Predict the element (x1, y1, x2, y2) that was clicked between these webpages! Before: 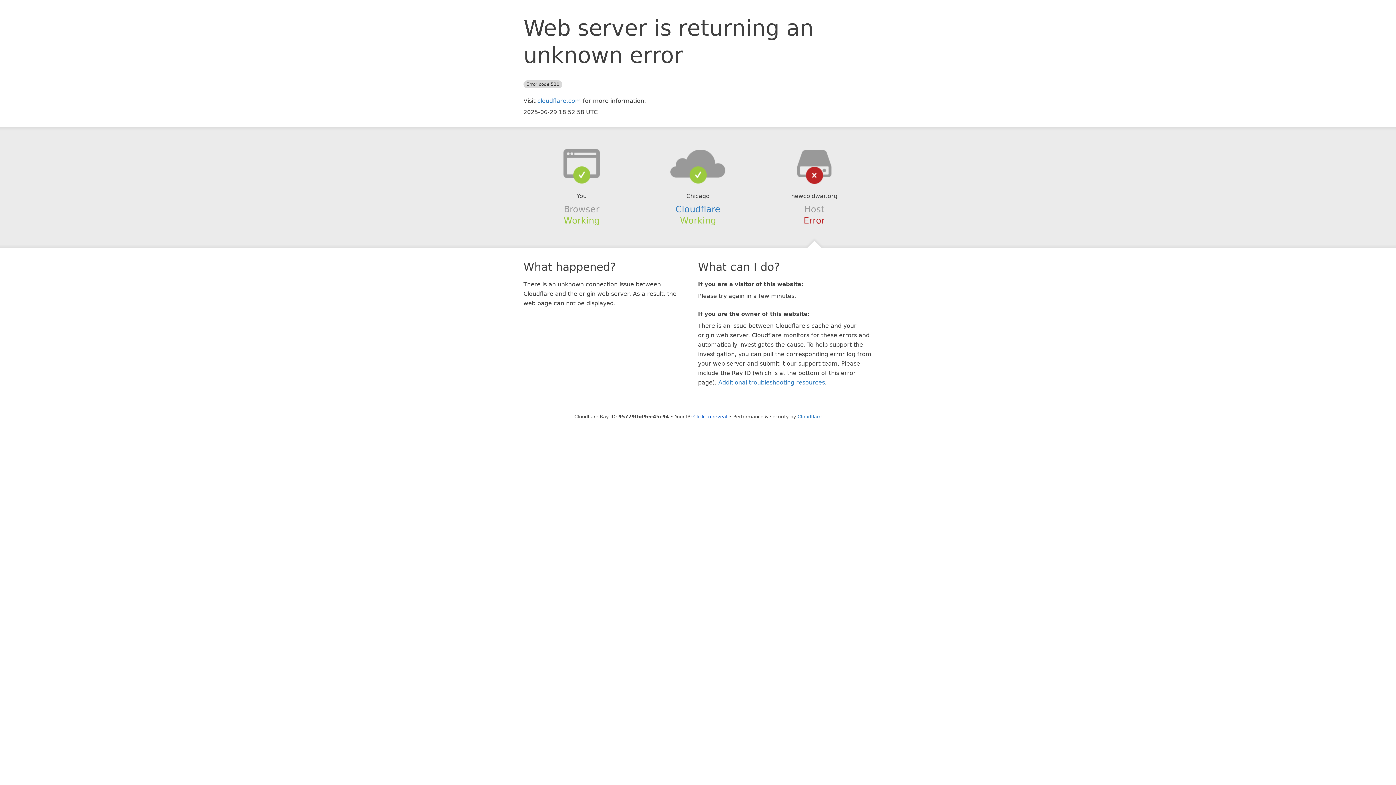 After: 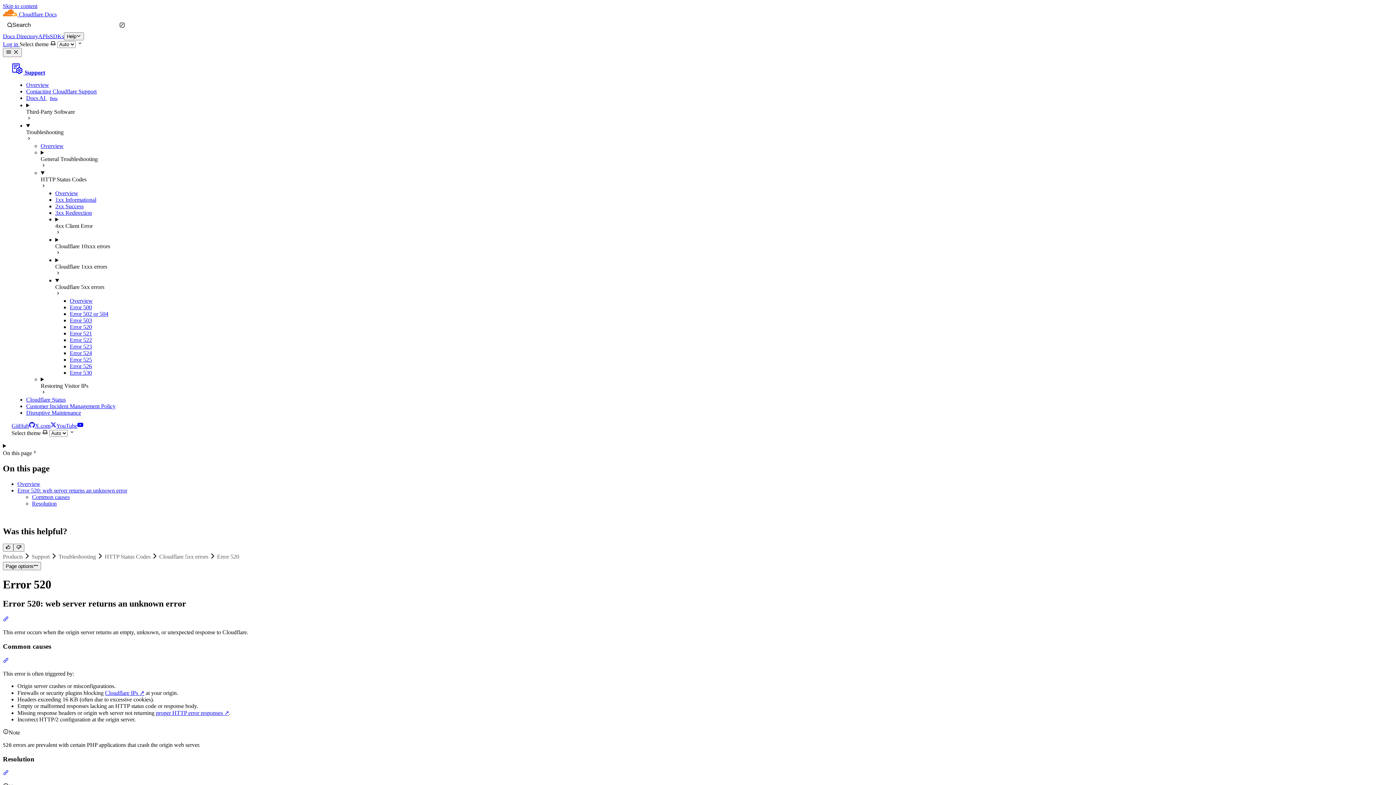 Action: label: Additional troubleshooting resources bbox: (718, 379, 825, 386)